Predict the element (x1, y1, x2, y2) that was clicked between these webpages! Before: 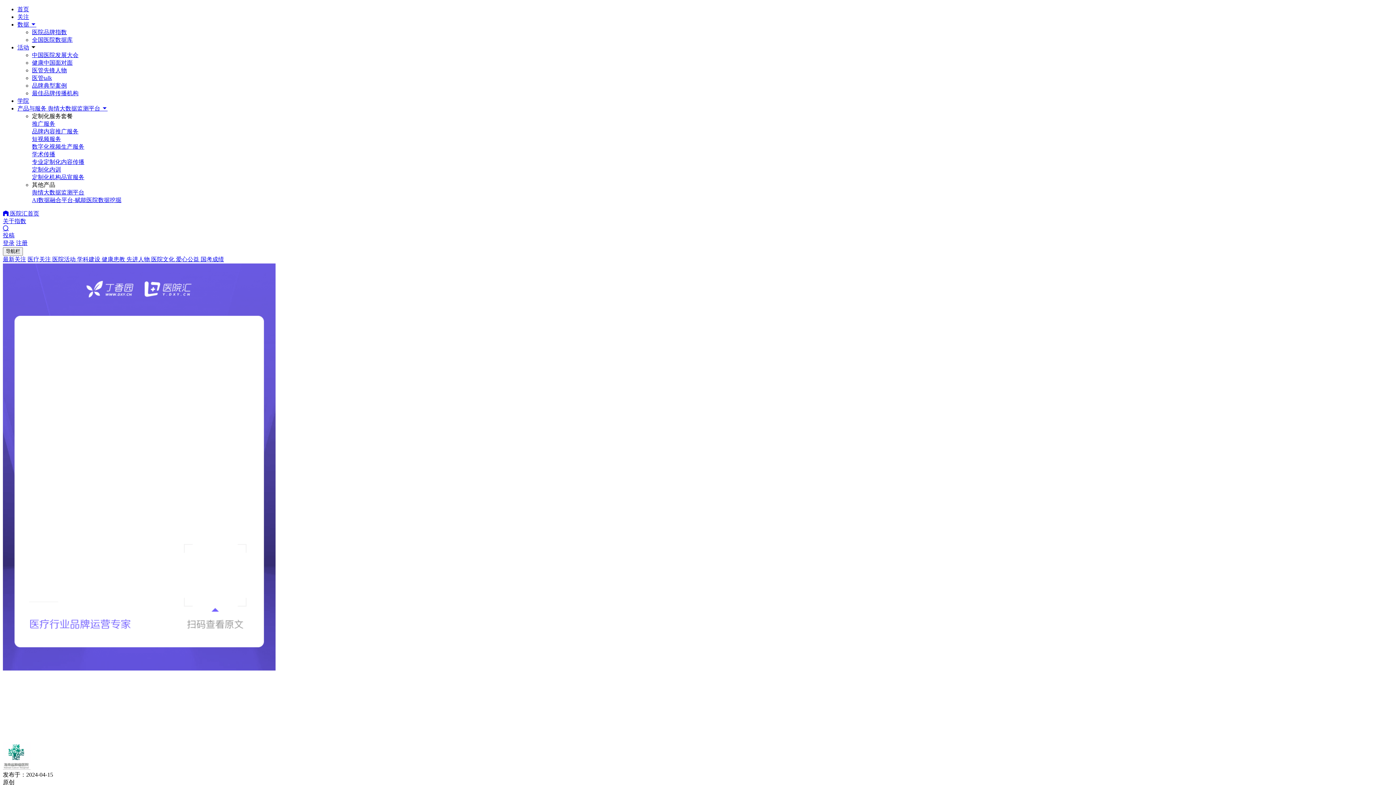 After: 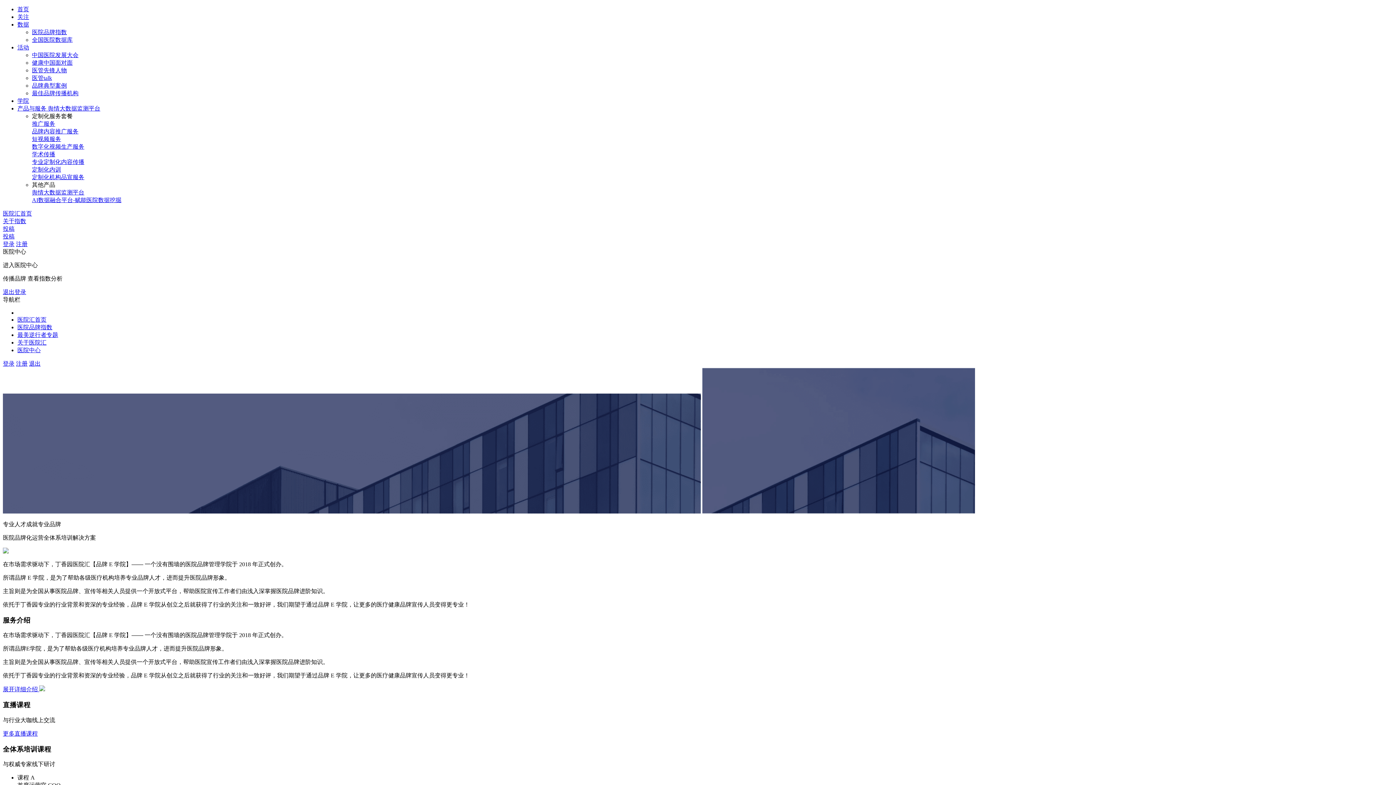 Action: label: 学院 bbox: (17, 97, 29, 104)